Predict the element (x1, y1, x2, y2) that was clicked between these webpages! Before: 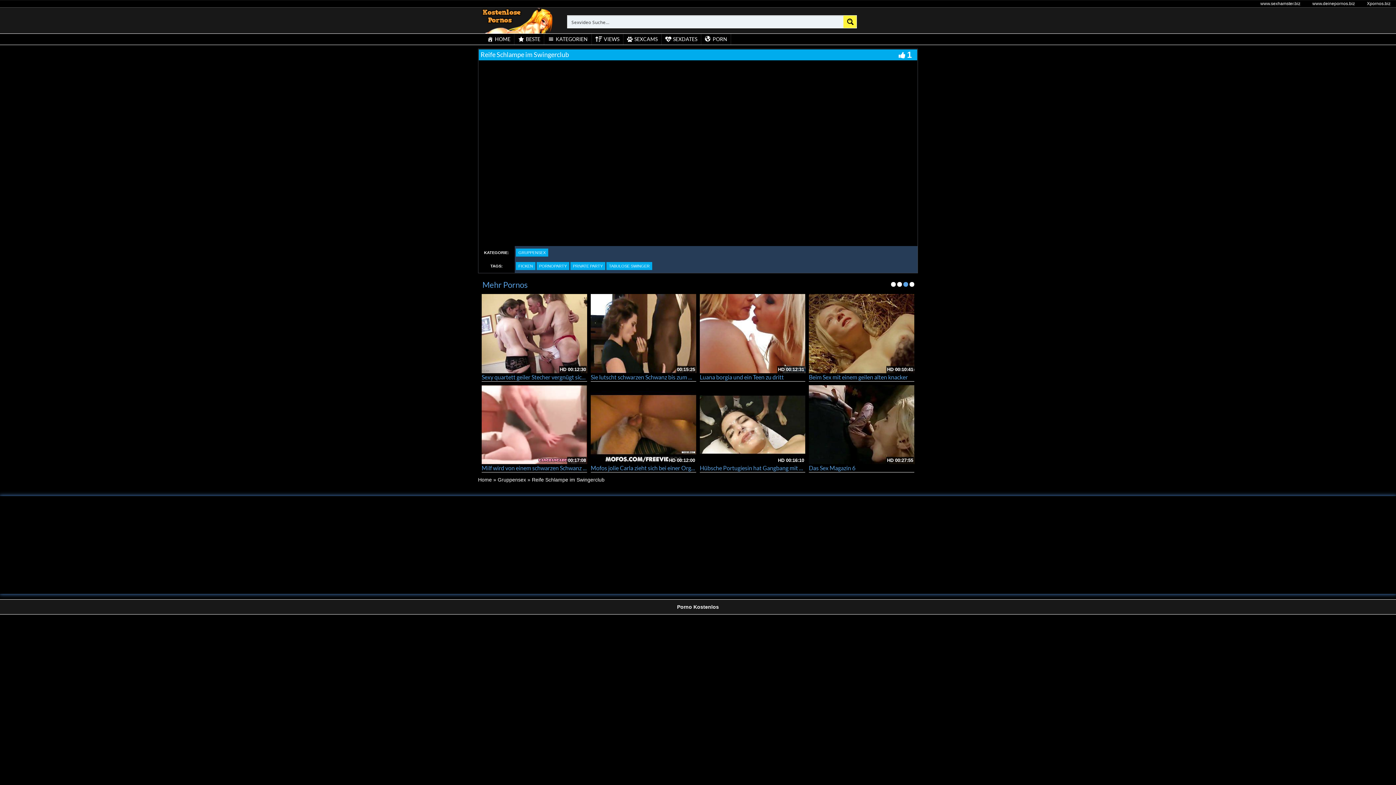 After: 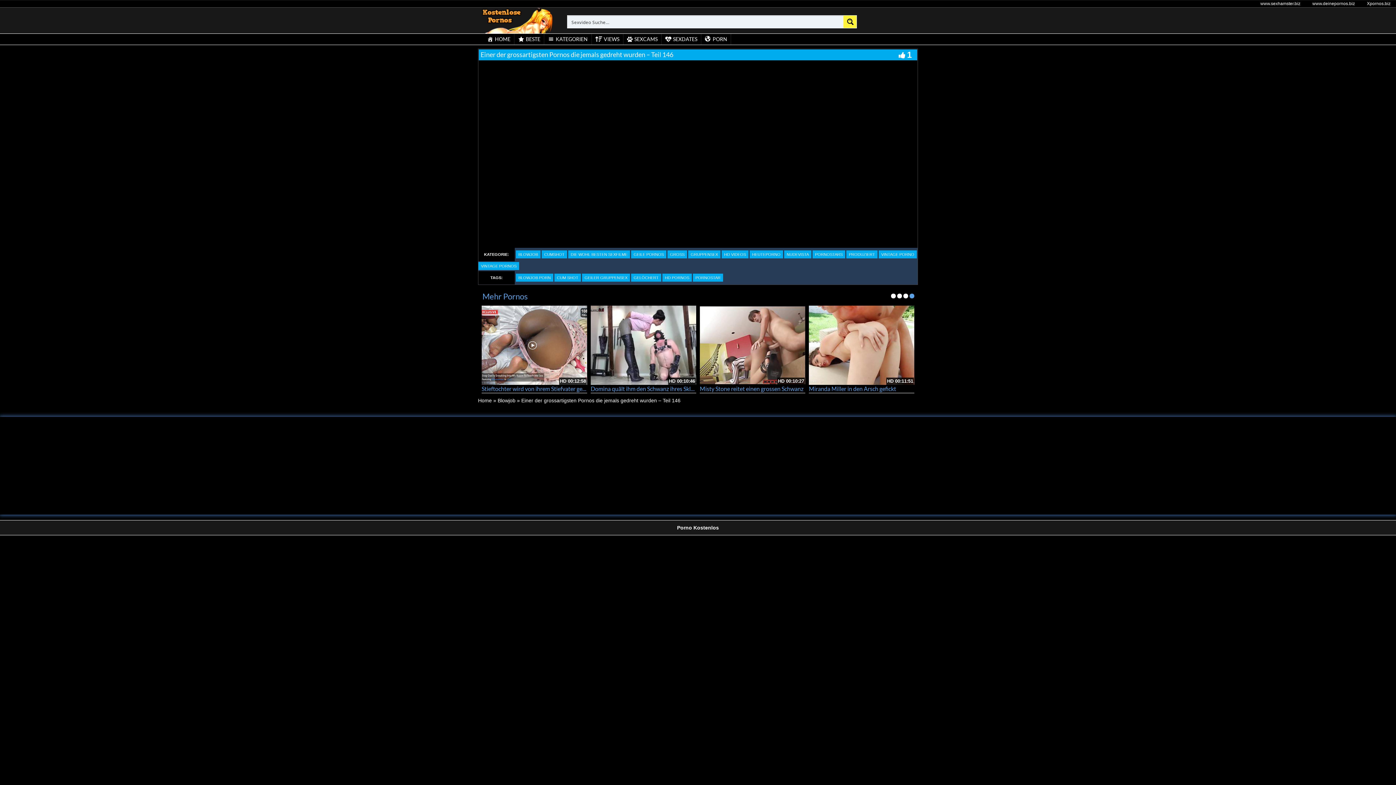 Action: bbox: (481, 294, 587, 373)